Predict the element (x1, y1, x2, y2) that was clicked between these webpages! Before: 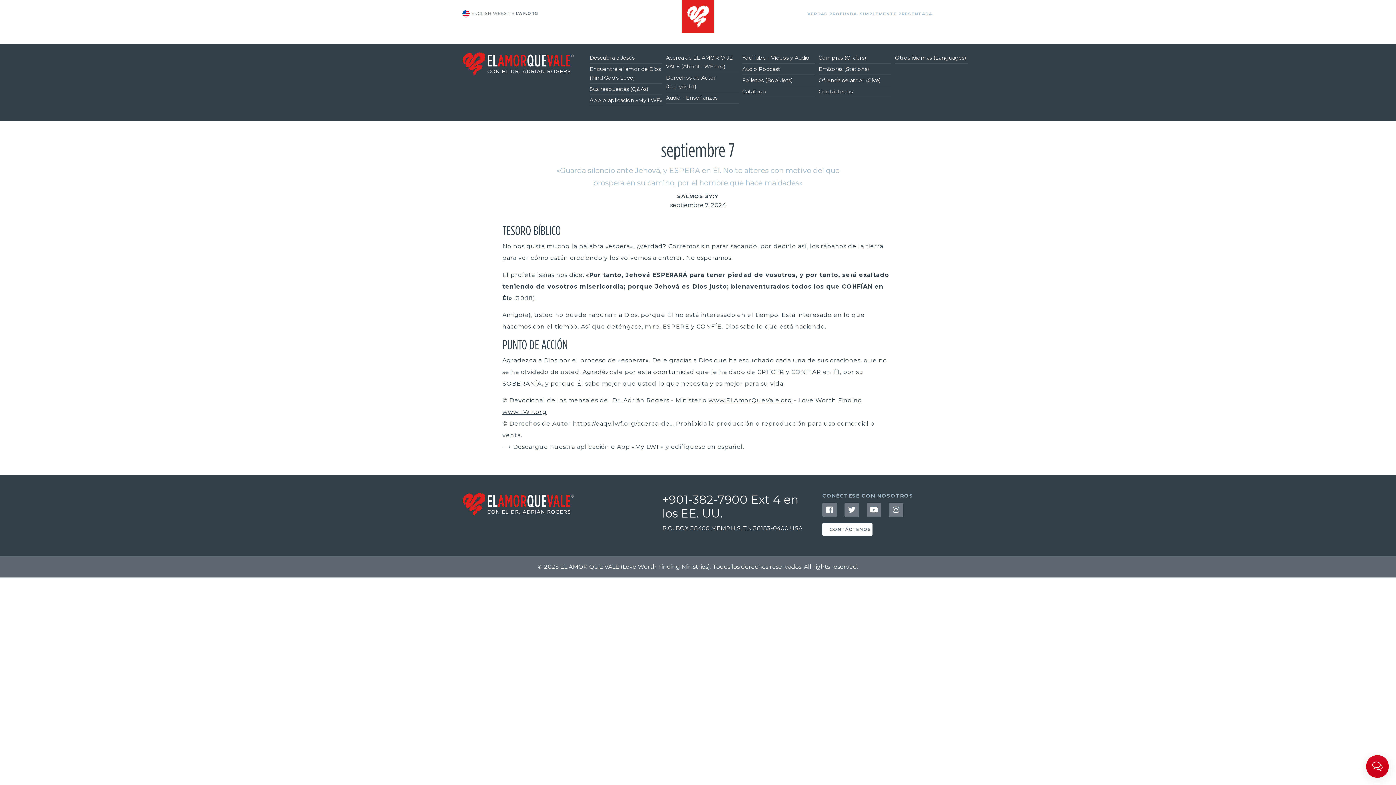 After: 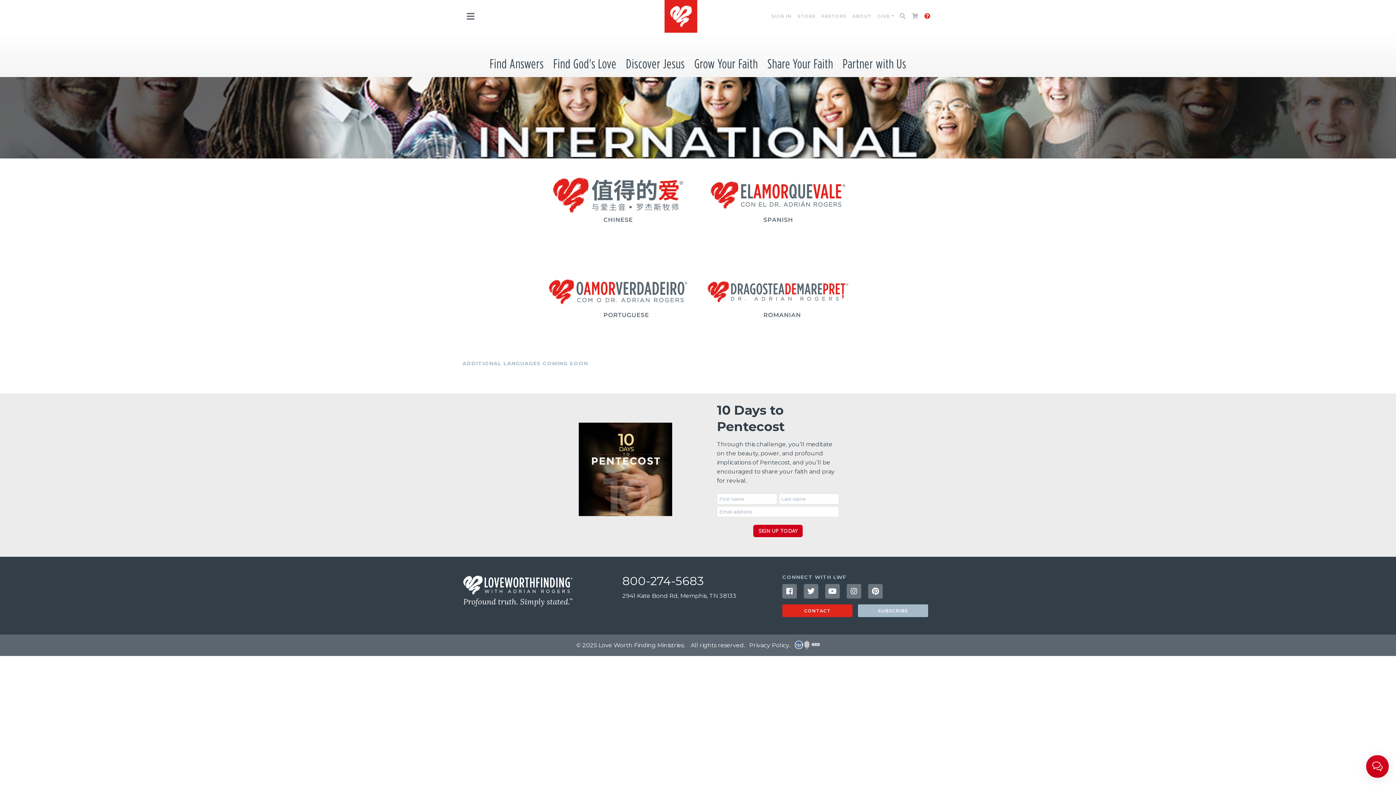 Action: label: Otros idiomas (Languages) bbox: (895, 54, 966, 61)